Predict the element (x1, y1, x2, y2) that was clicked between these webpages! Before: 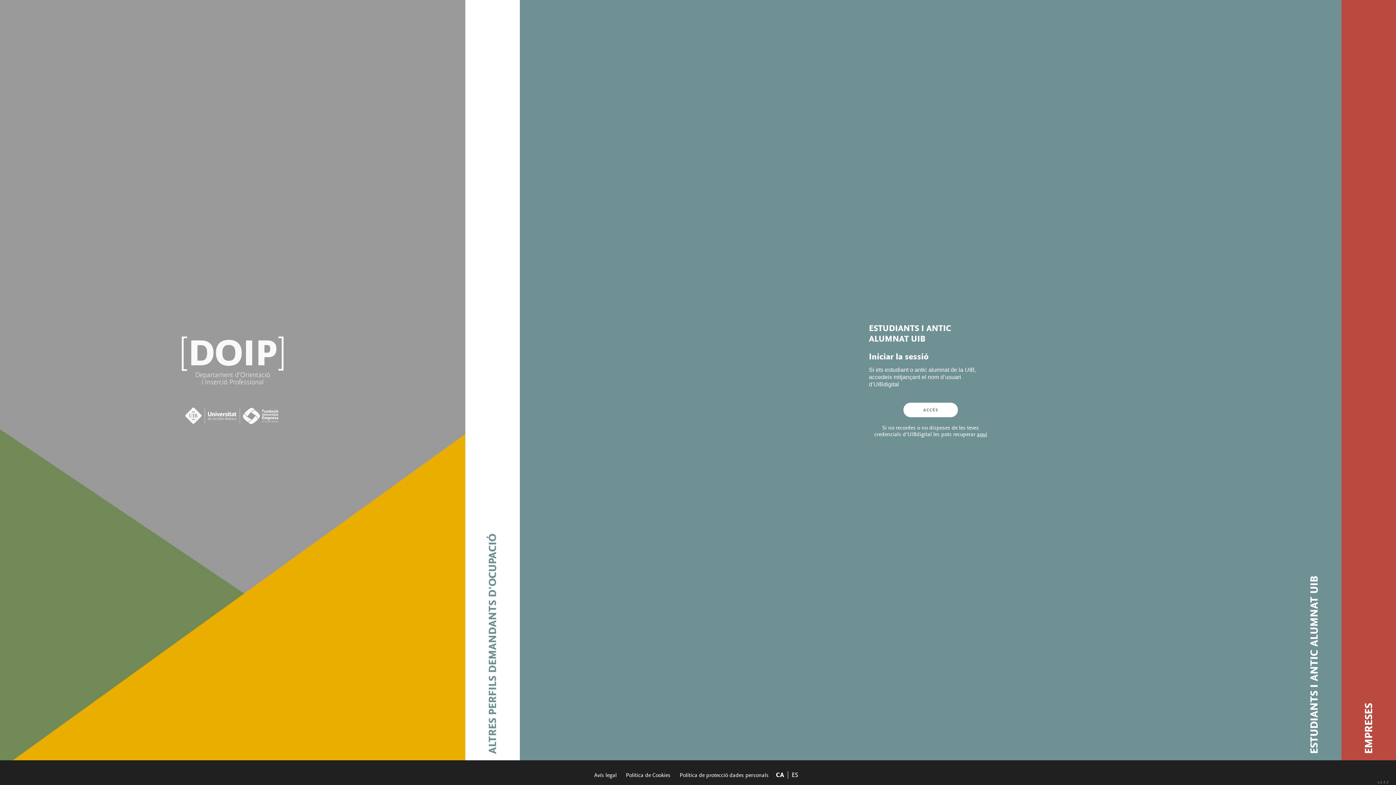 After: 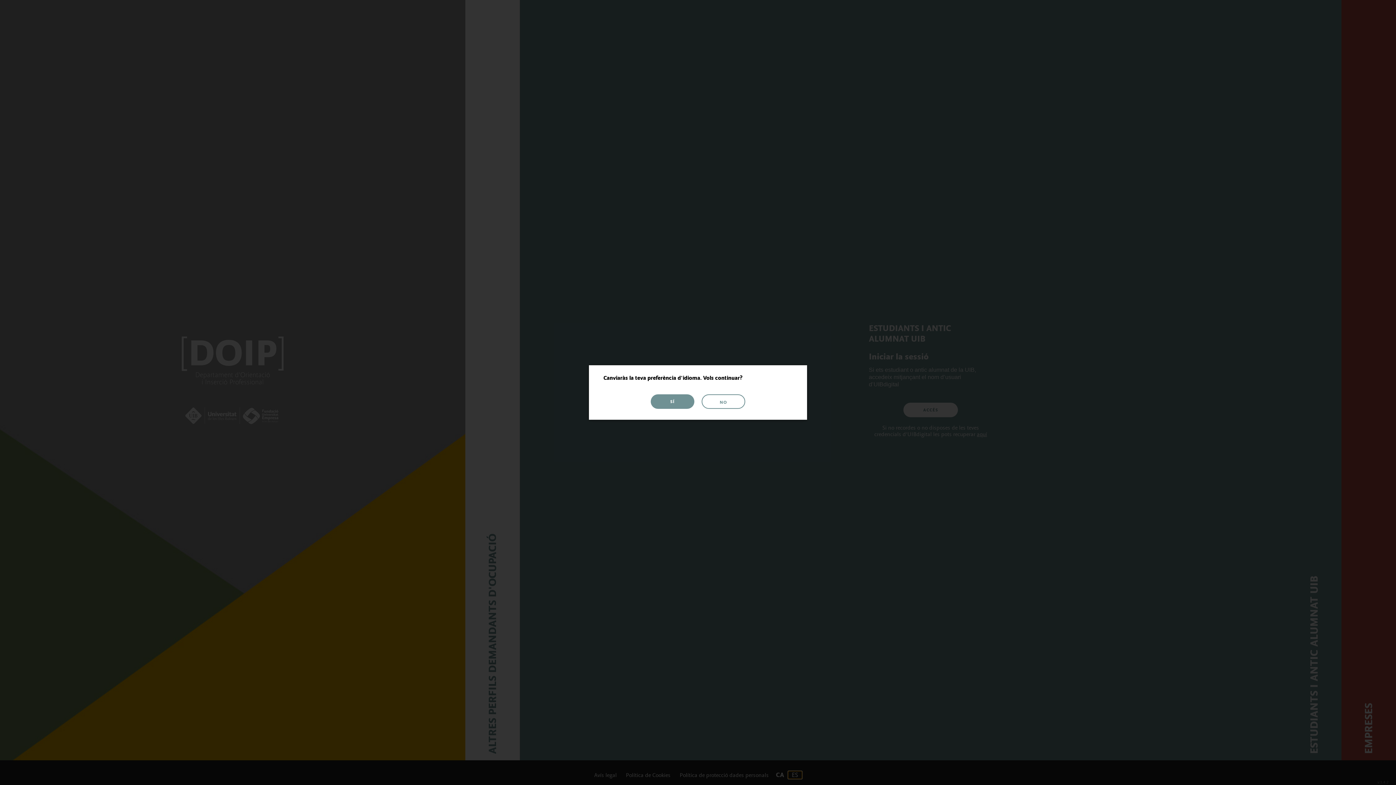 Action: label: ES bbox: (788, 771, 802, 779)